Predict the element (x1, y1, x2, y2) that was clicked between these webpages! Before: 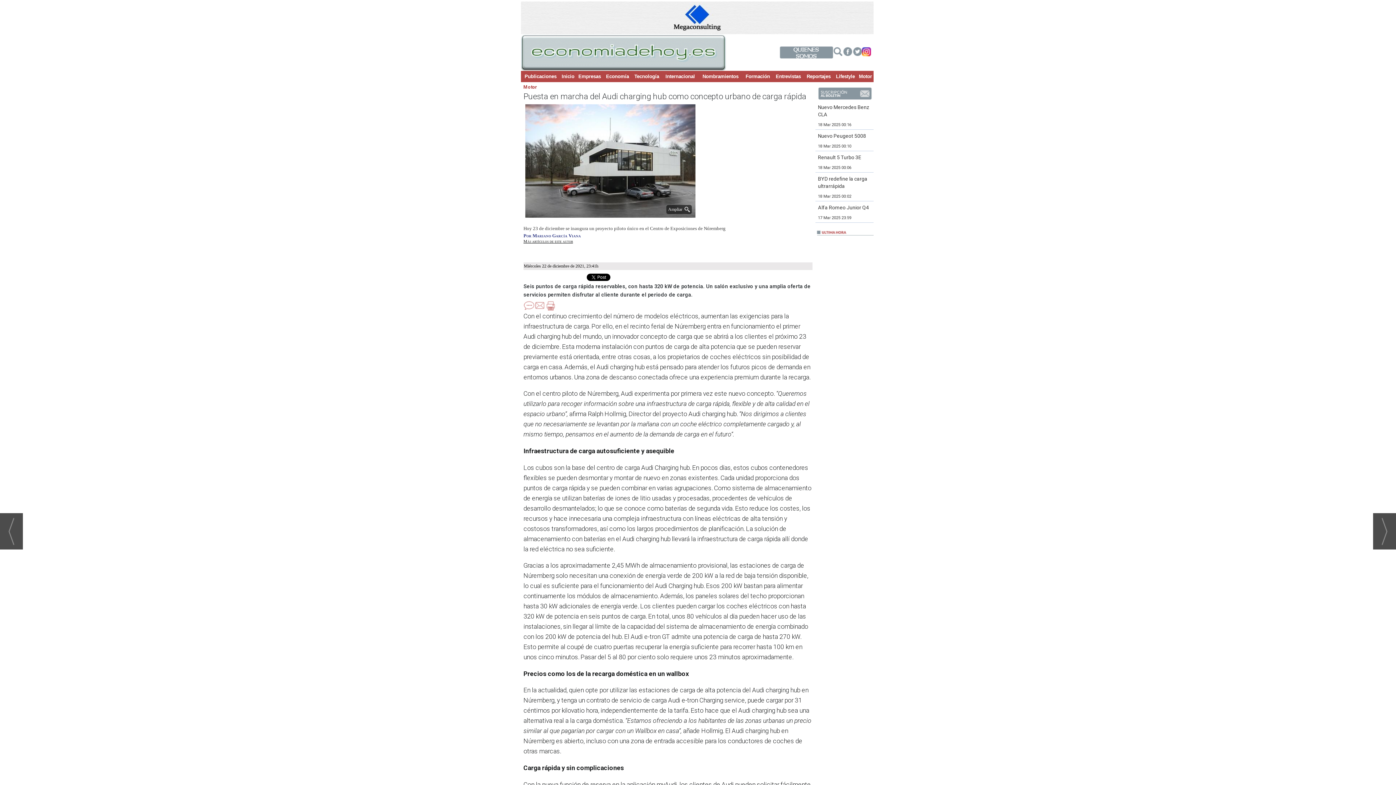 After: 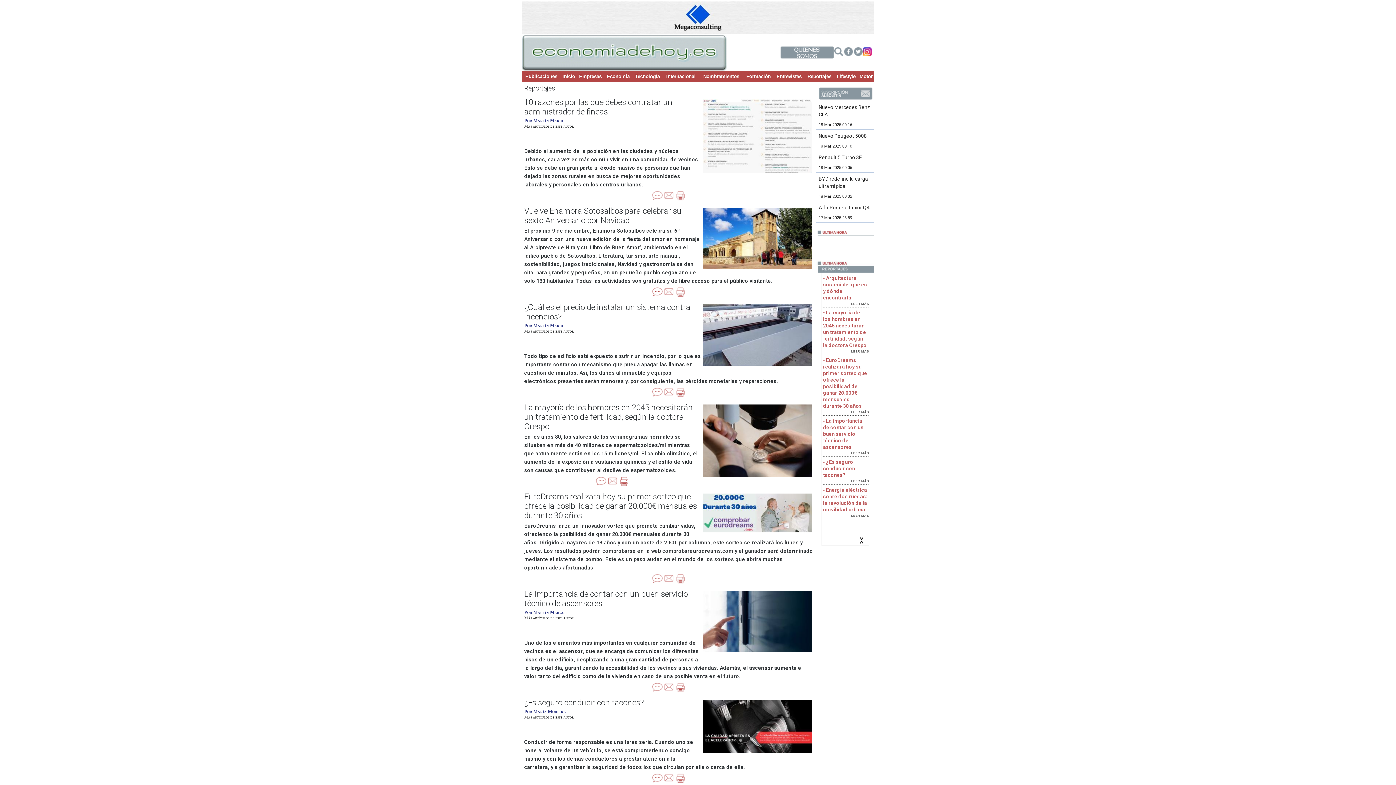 Action: bbox: (804, 70, 833, 82) label: Reportajes